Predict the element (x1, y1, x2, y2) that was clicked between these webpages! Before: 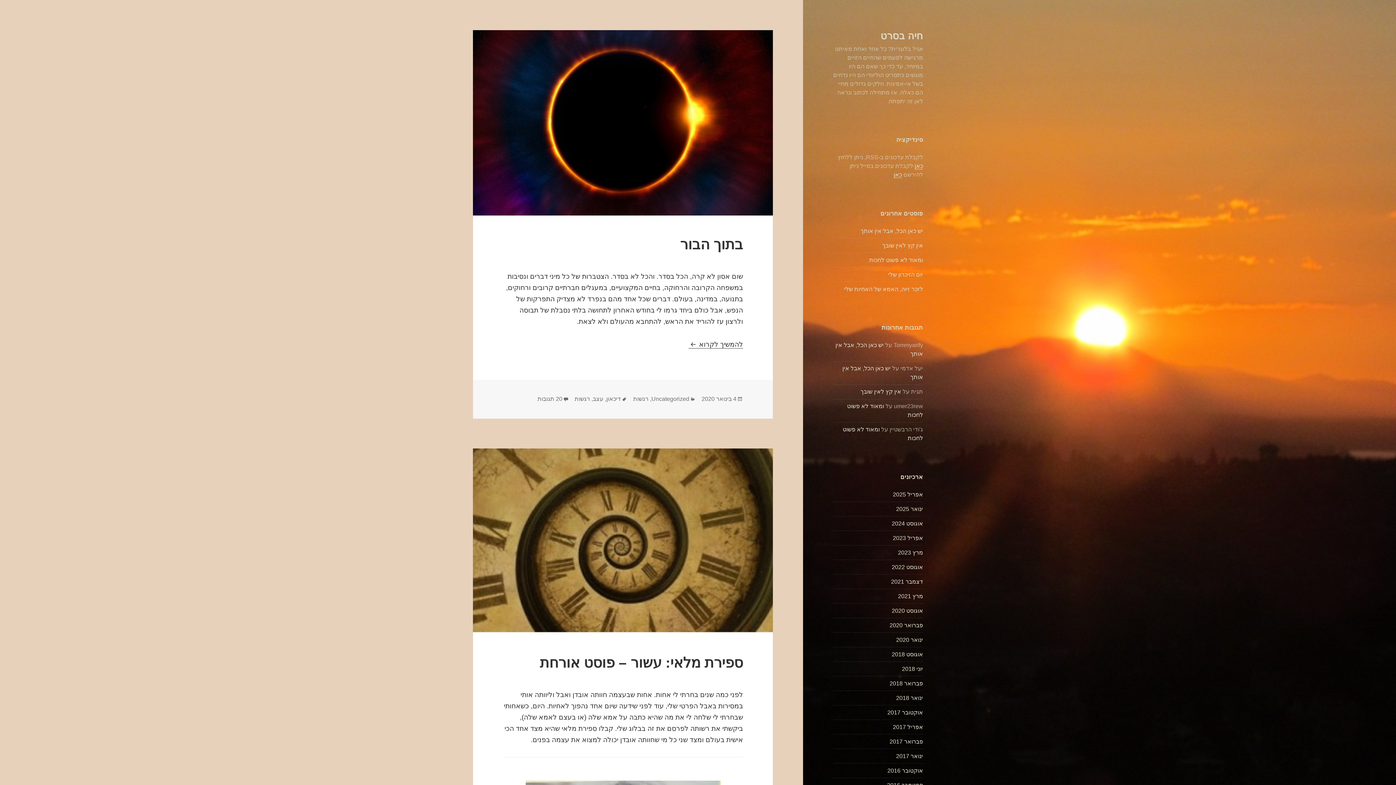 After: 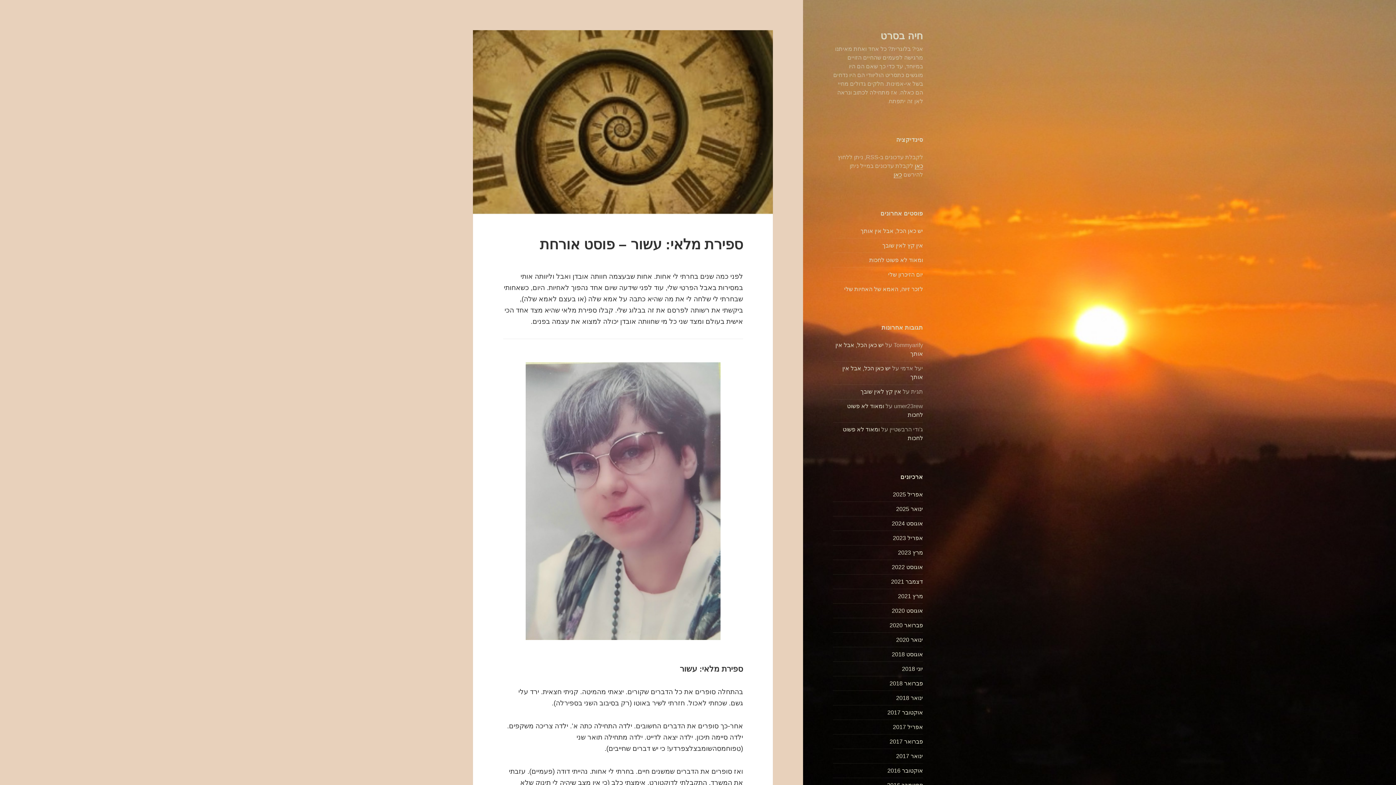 Action: bbox: (539, 655, 743, 670) label: ספירת מלאי: עשור – פוסט אורחת